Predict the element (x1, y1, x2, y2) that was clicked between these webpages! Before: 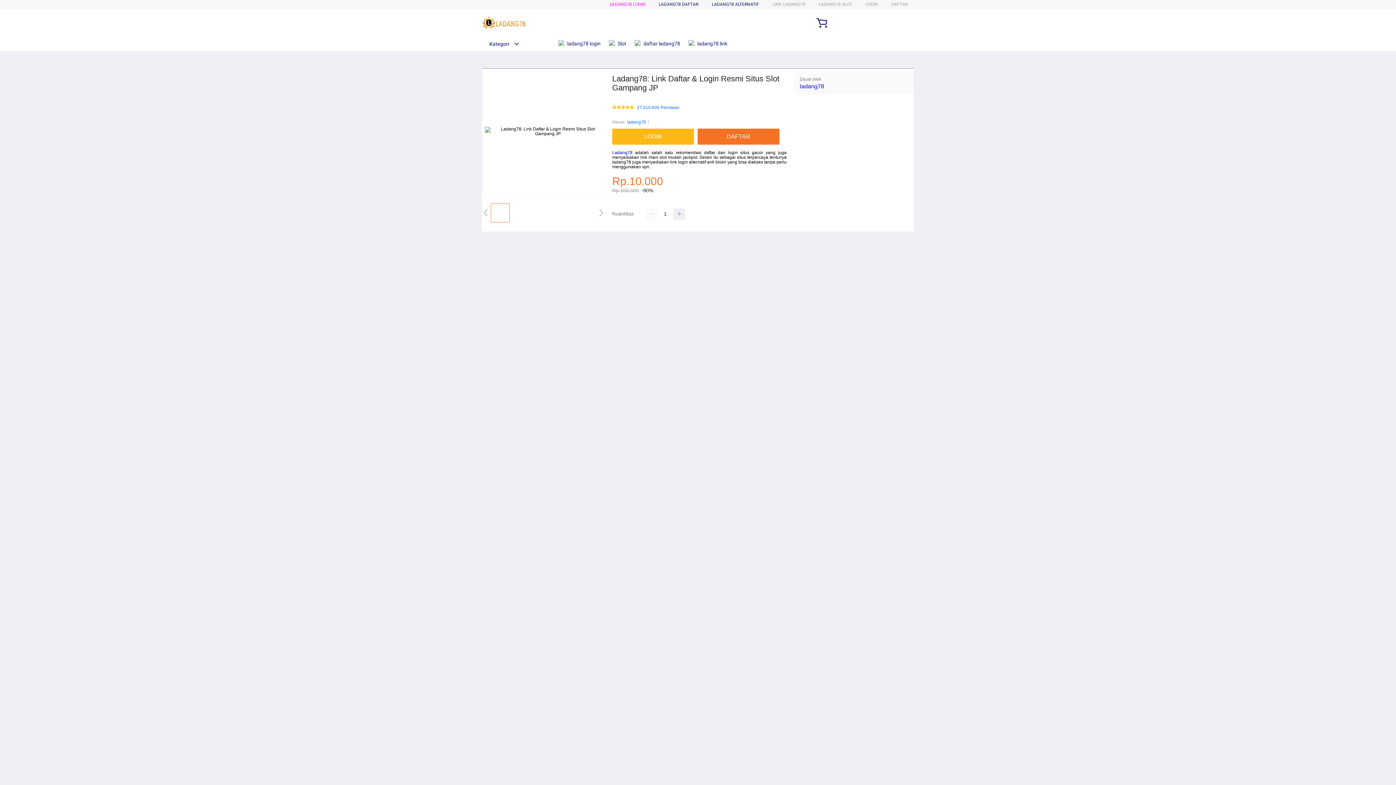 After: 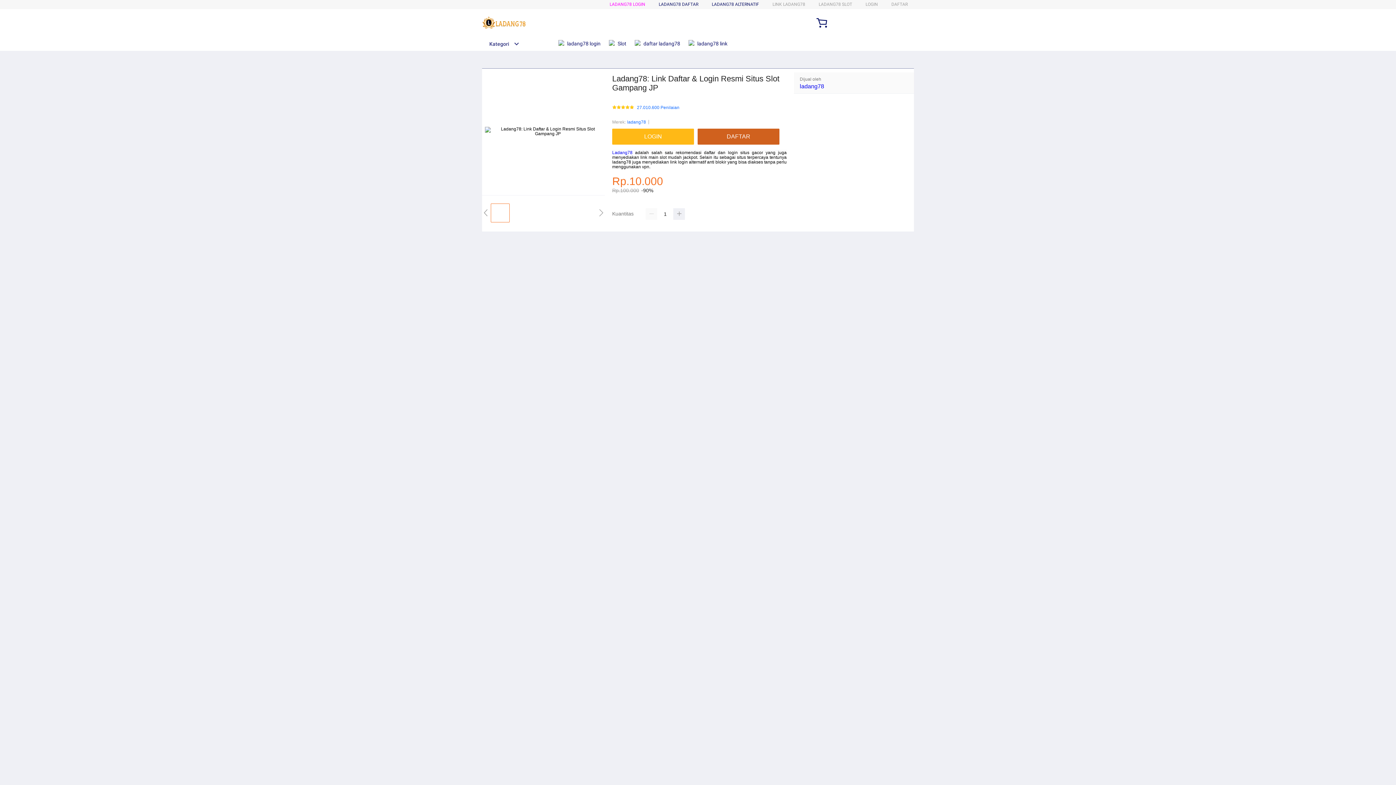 Action: label: DAFTAR bbox: (697, 128, 783, 144)